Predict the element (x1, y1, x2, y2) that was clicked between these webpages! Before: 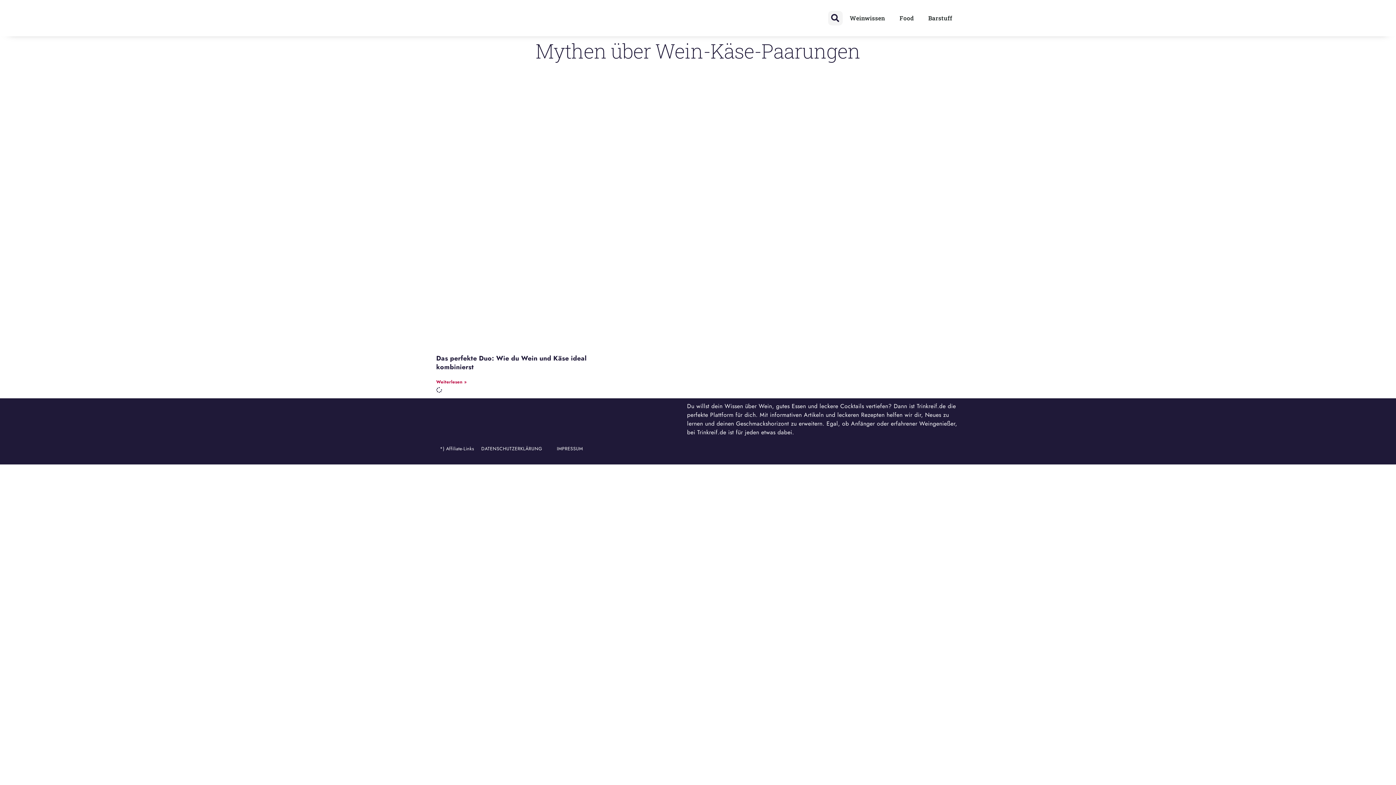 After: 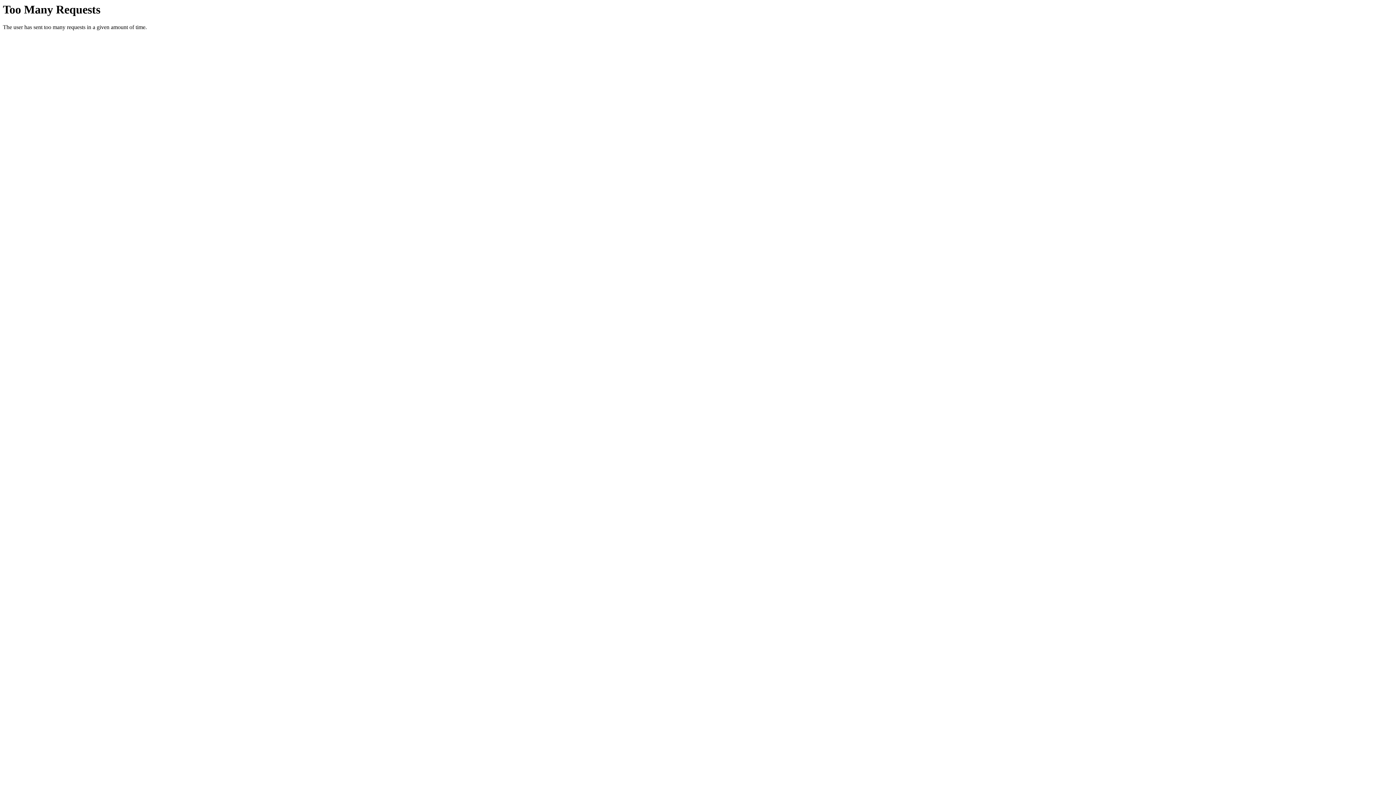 Action: bbox: (921, 3, 959, 32) label: Barstuff